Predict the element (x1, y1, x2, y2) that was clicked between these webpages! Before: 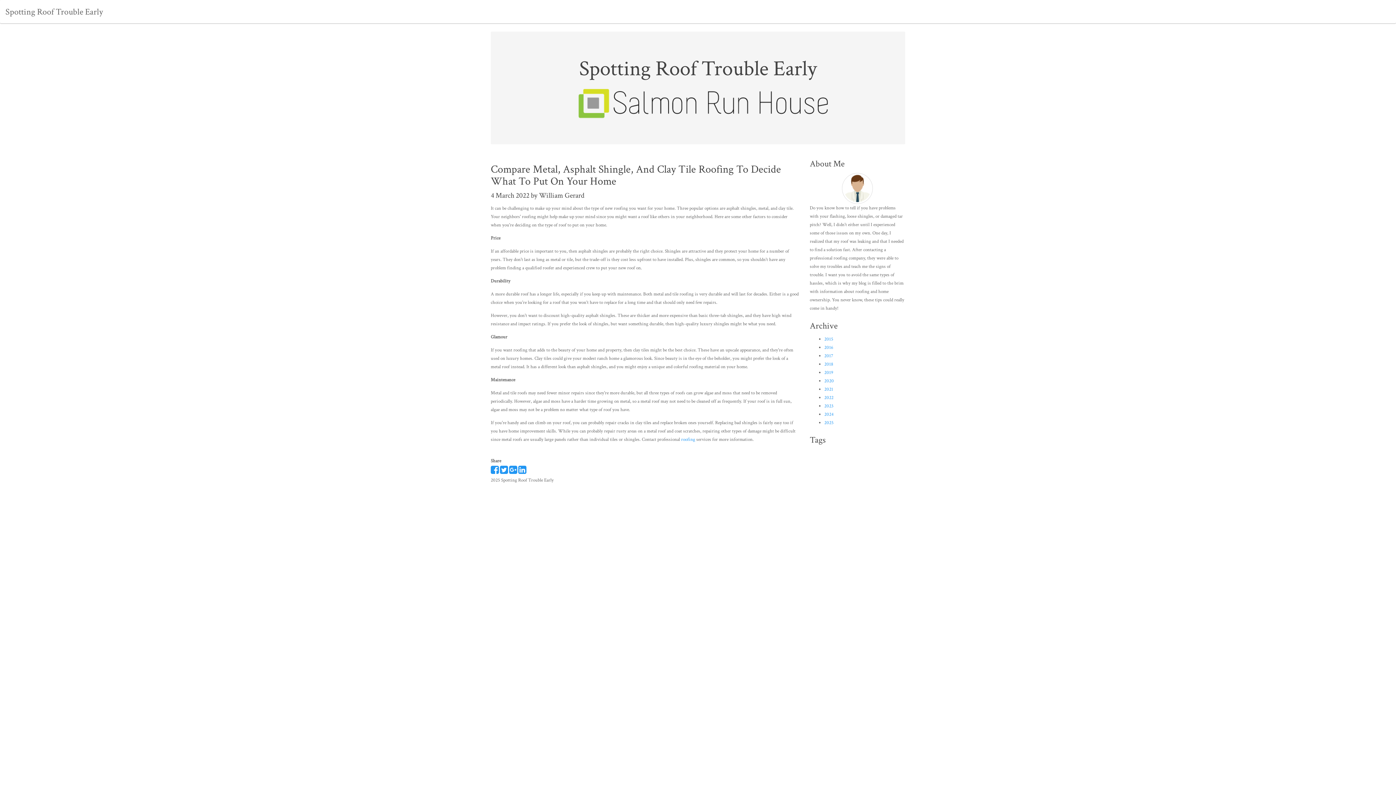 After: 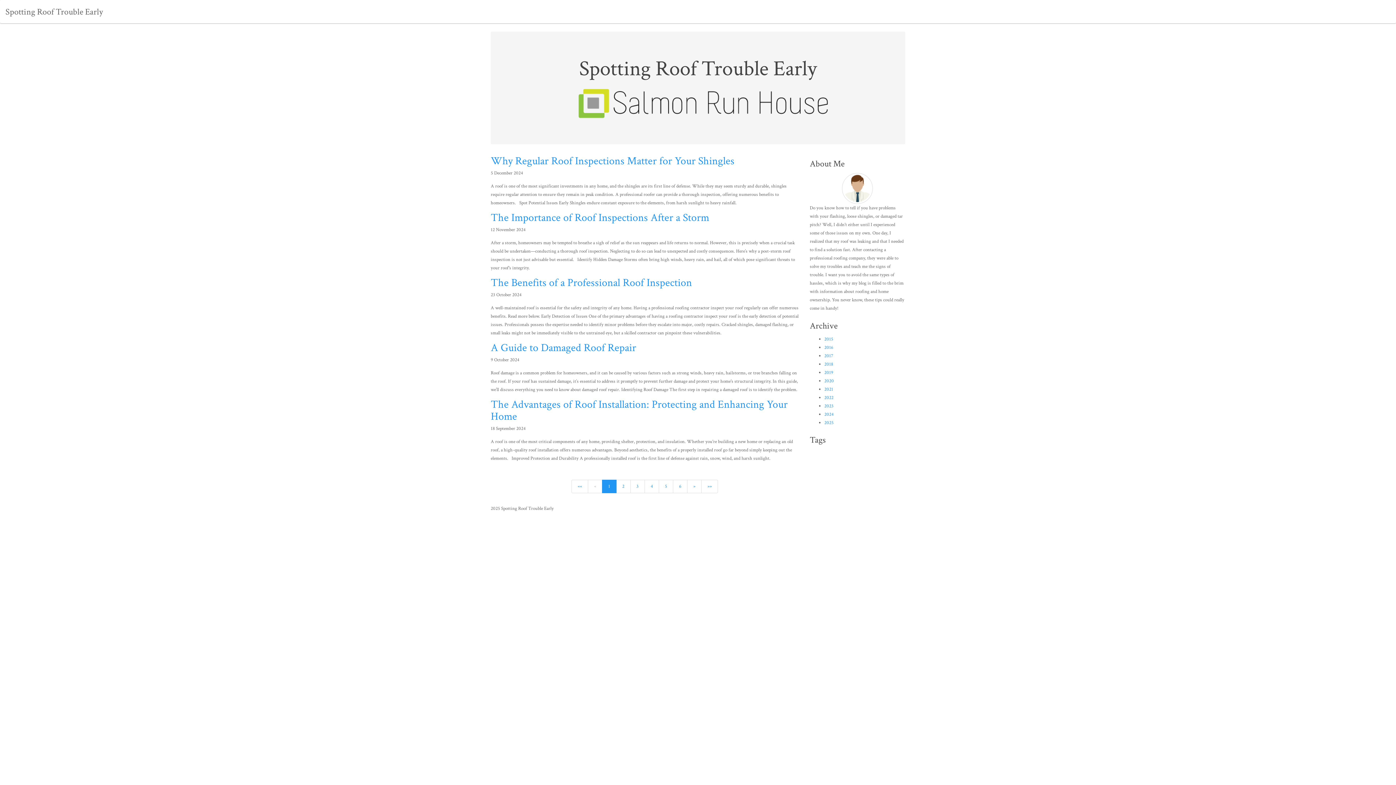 Action: label: 2024 bbox: (824, 411, 833, 417)